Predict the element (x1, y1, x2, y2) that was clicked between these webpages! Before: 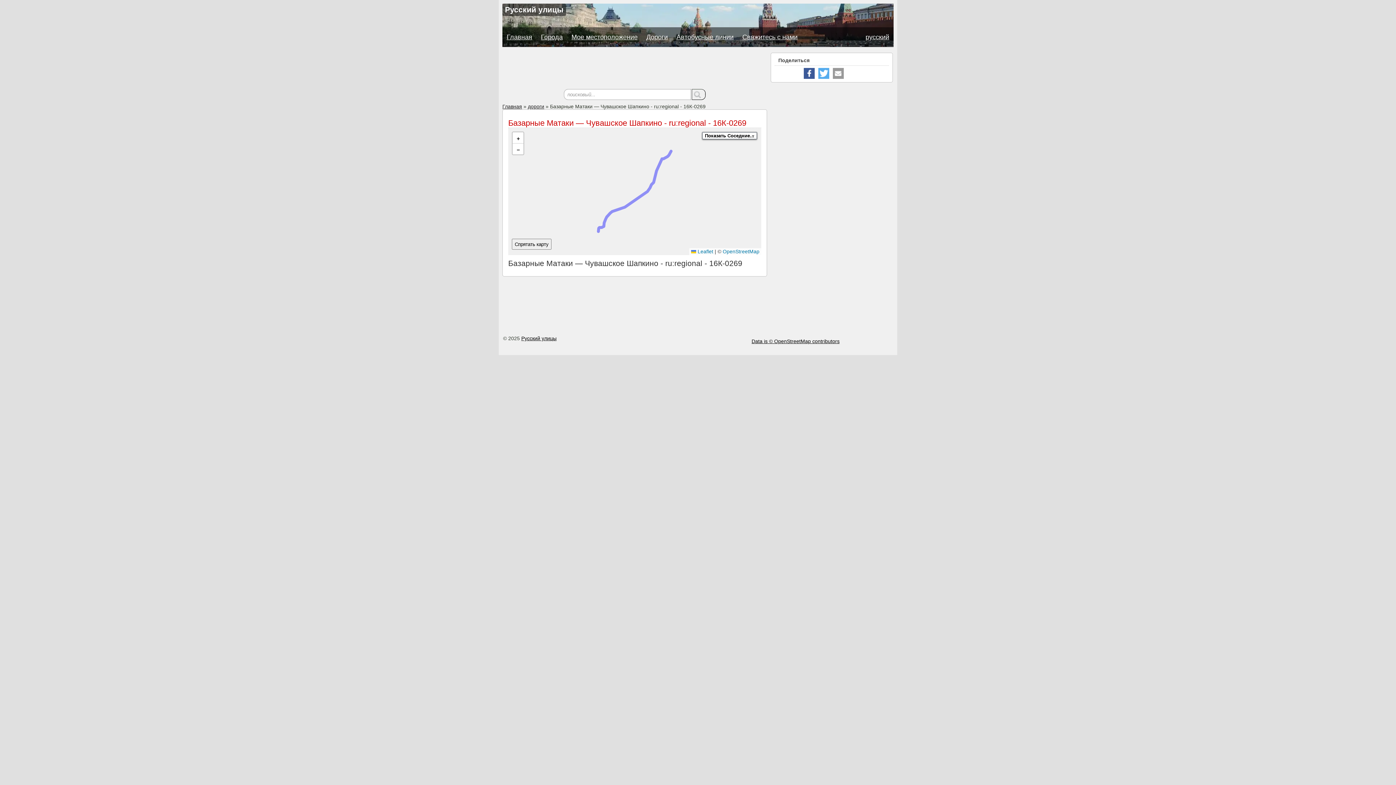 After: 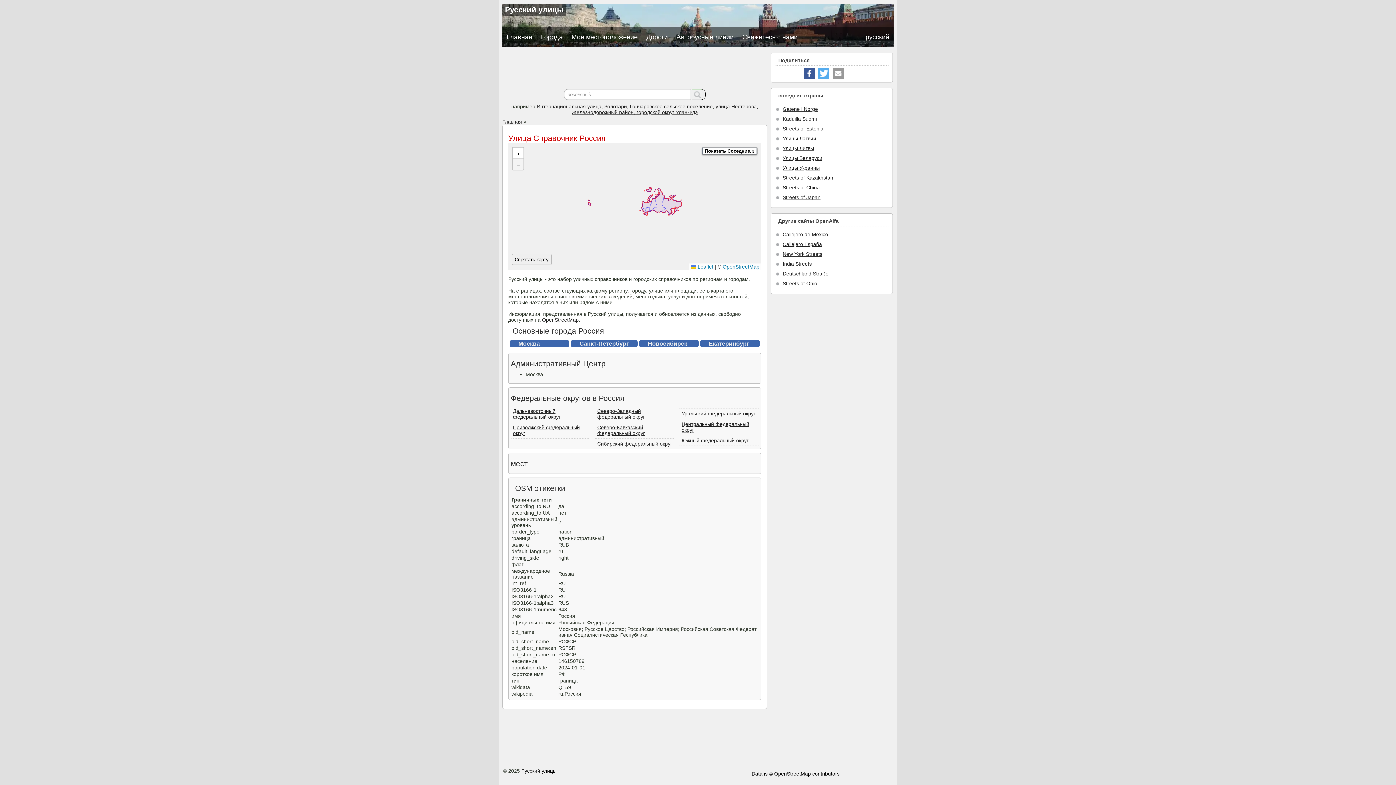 Action: label: Главная bbox: (502, 103, 522, 109)